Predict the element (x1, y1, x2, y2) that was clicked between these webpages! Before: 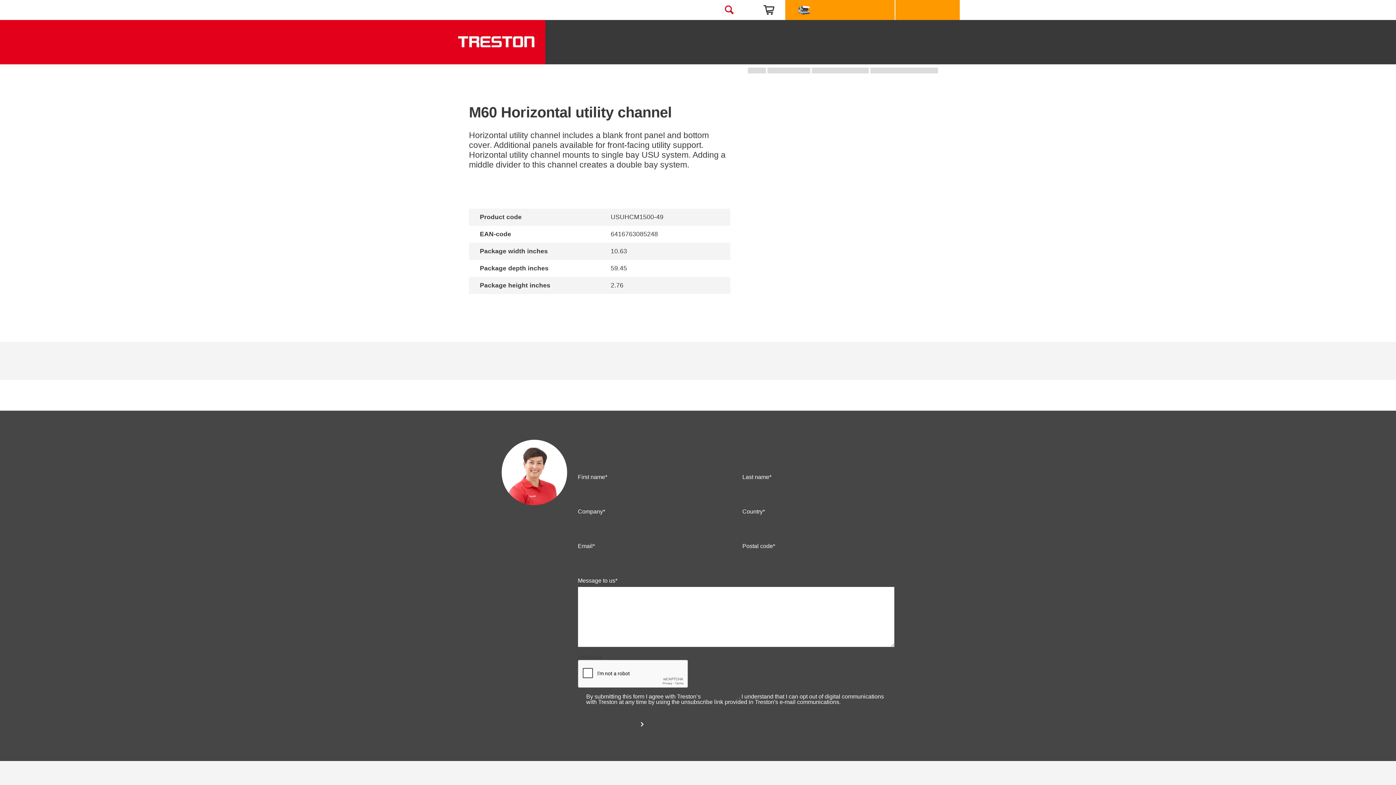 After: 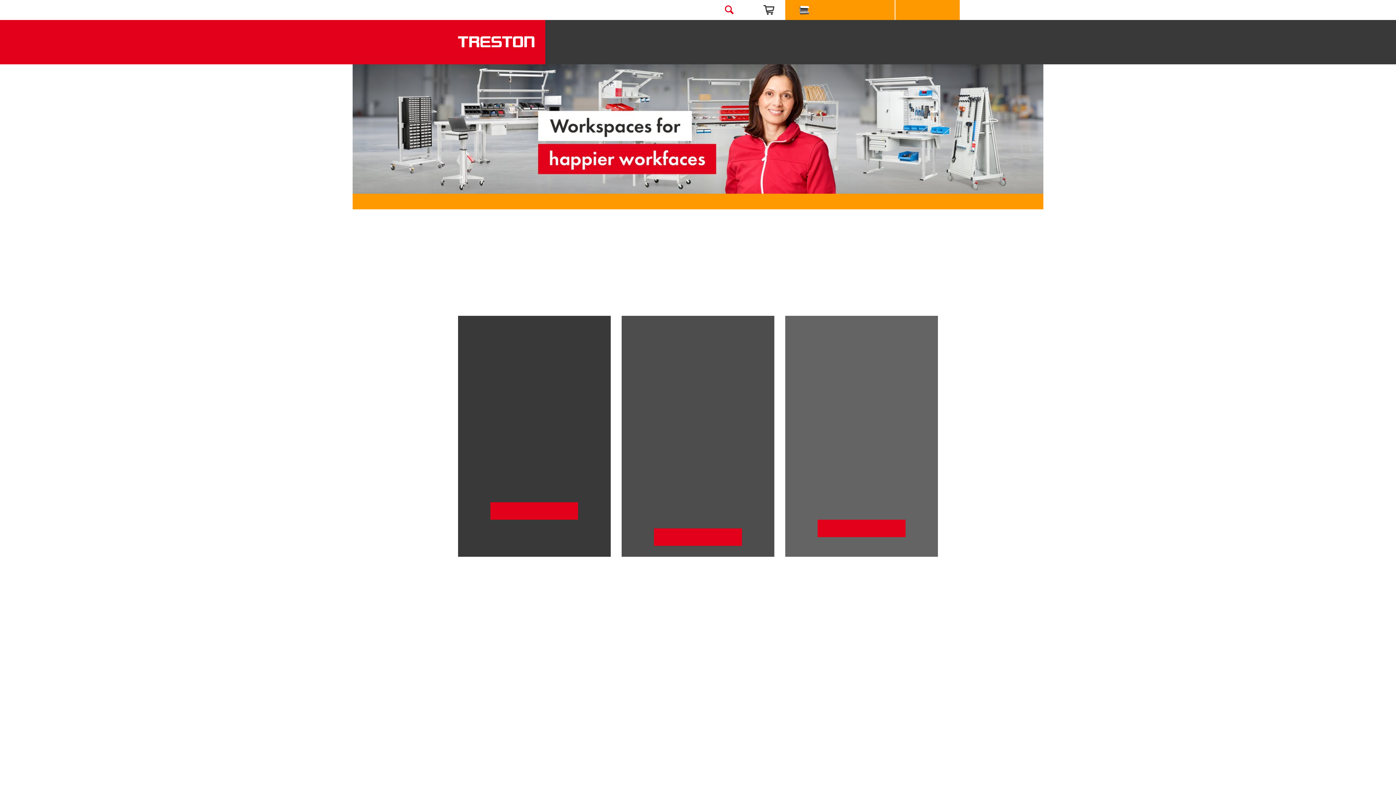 Action: bbox: (458, 42, 534, 48)